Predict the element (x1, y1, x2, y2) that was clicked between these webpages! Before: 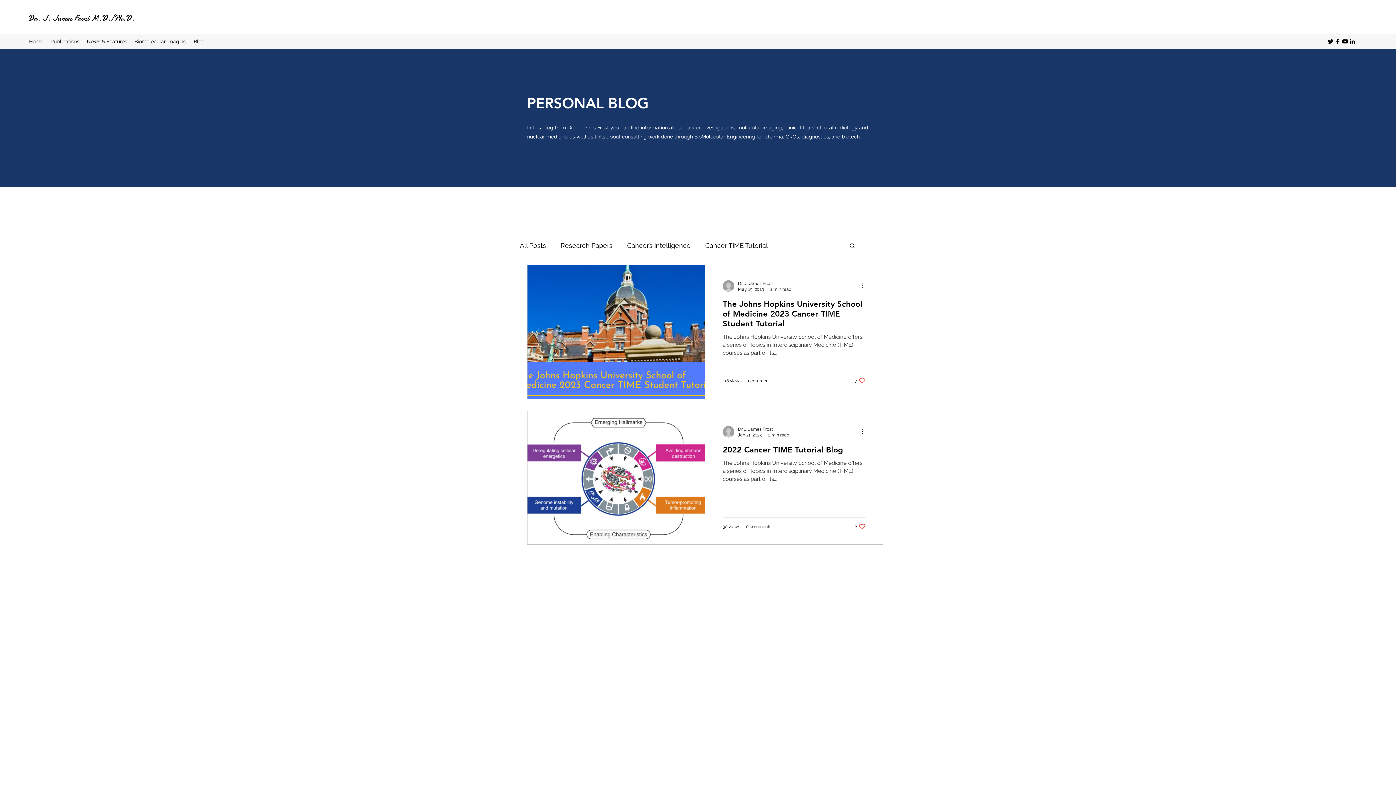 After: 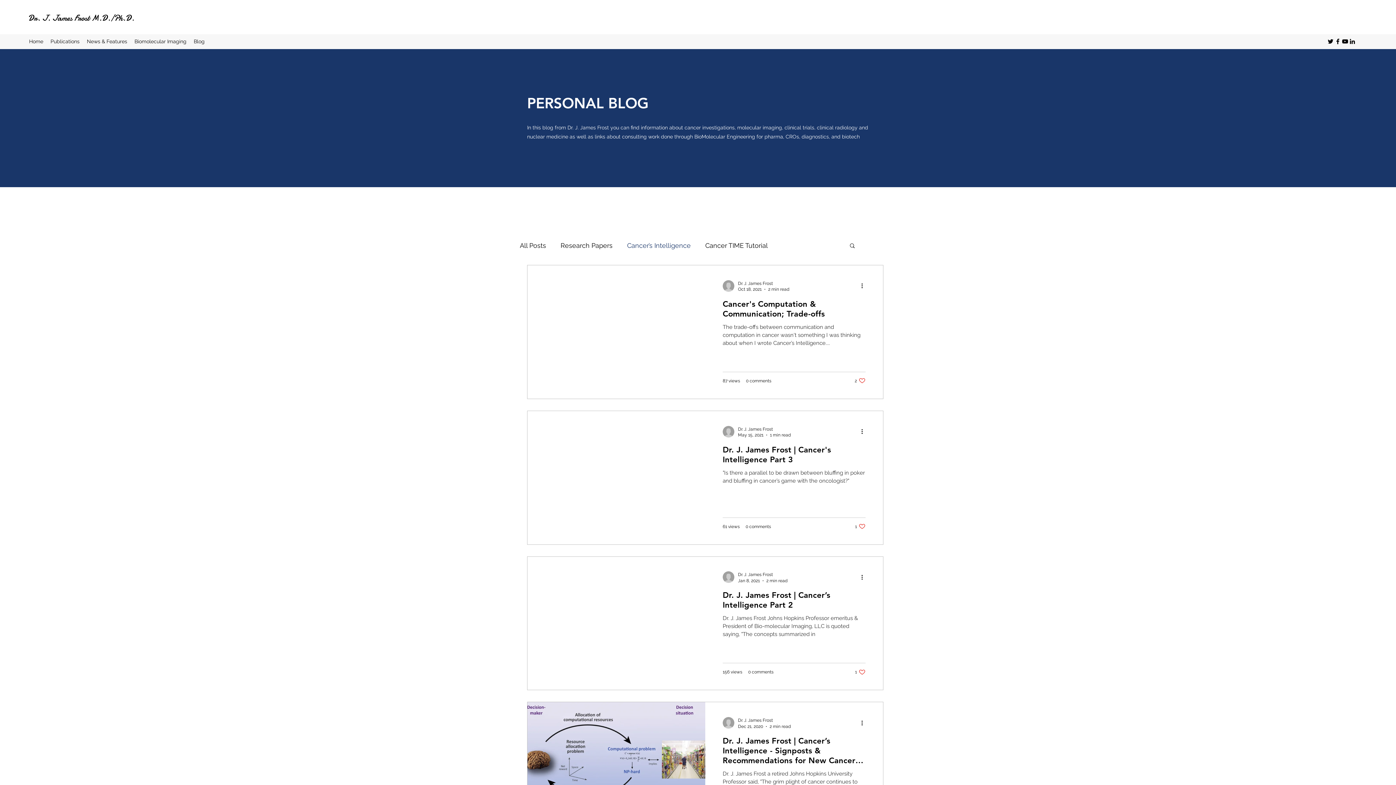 Action: label: Cancer’s Intelligence bbox: (627, 241, 690, 249)